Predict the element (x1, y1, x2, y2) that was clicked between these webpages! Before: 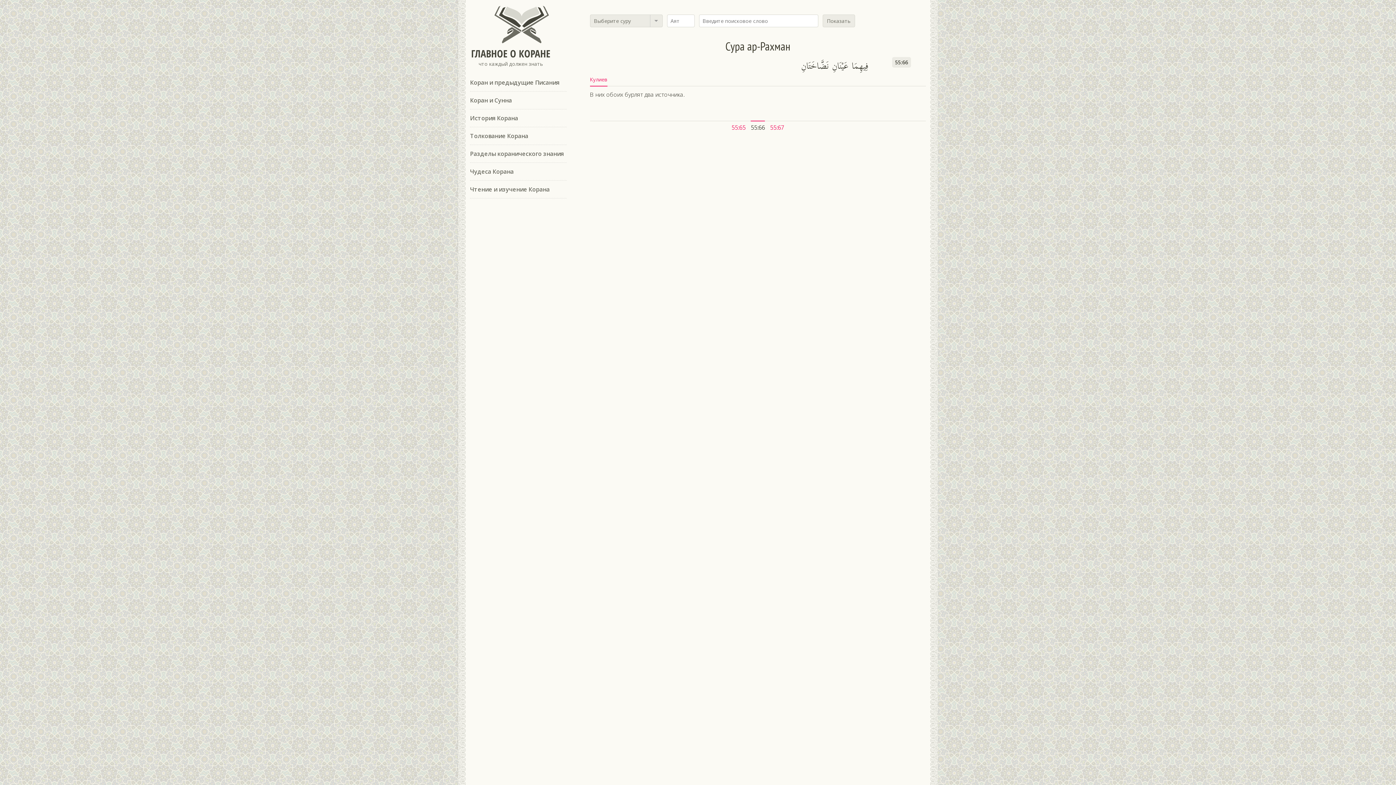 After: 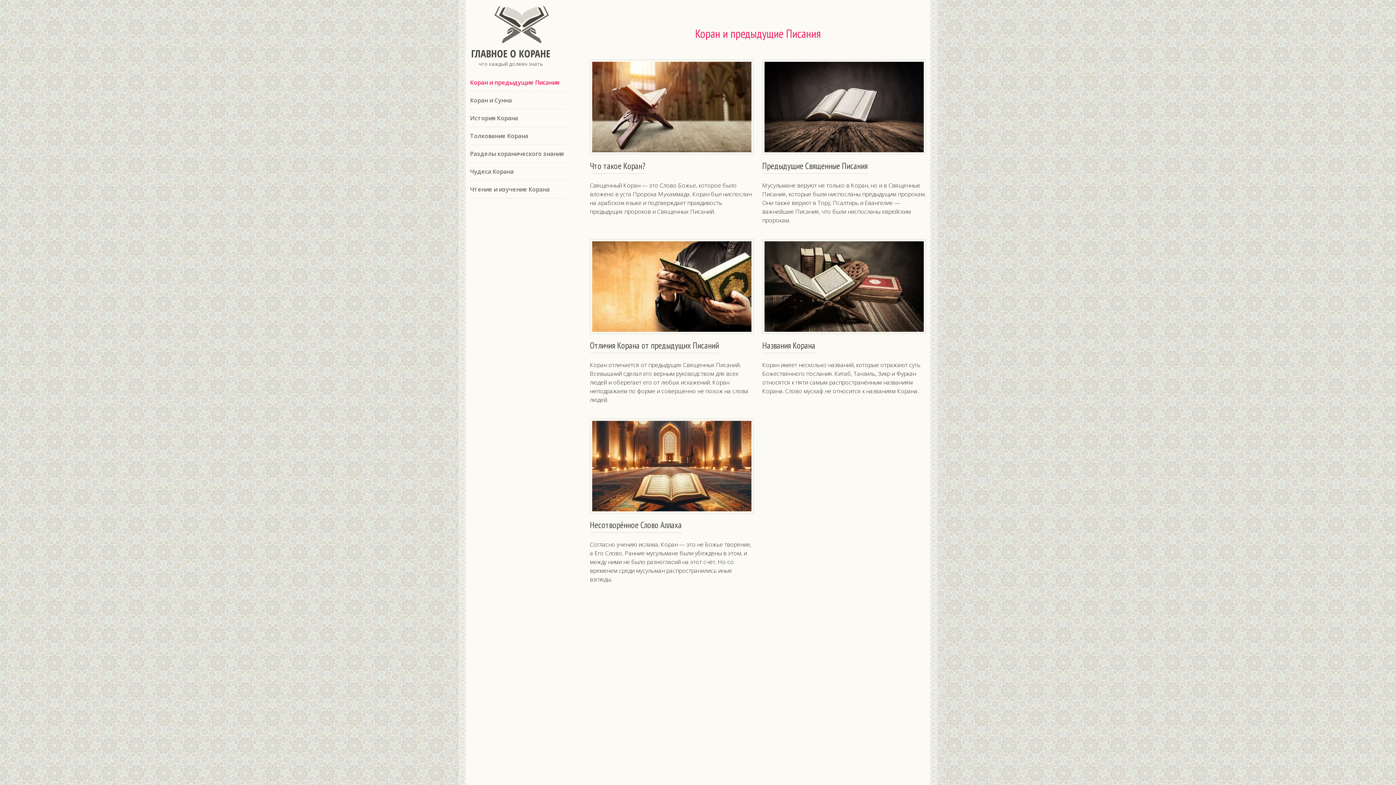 Action: bbox: (470, 73, 559, 91) label: Коран и предыдущие Писания